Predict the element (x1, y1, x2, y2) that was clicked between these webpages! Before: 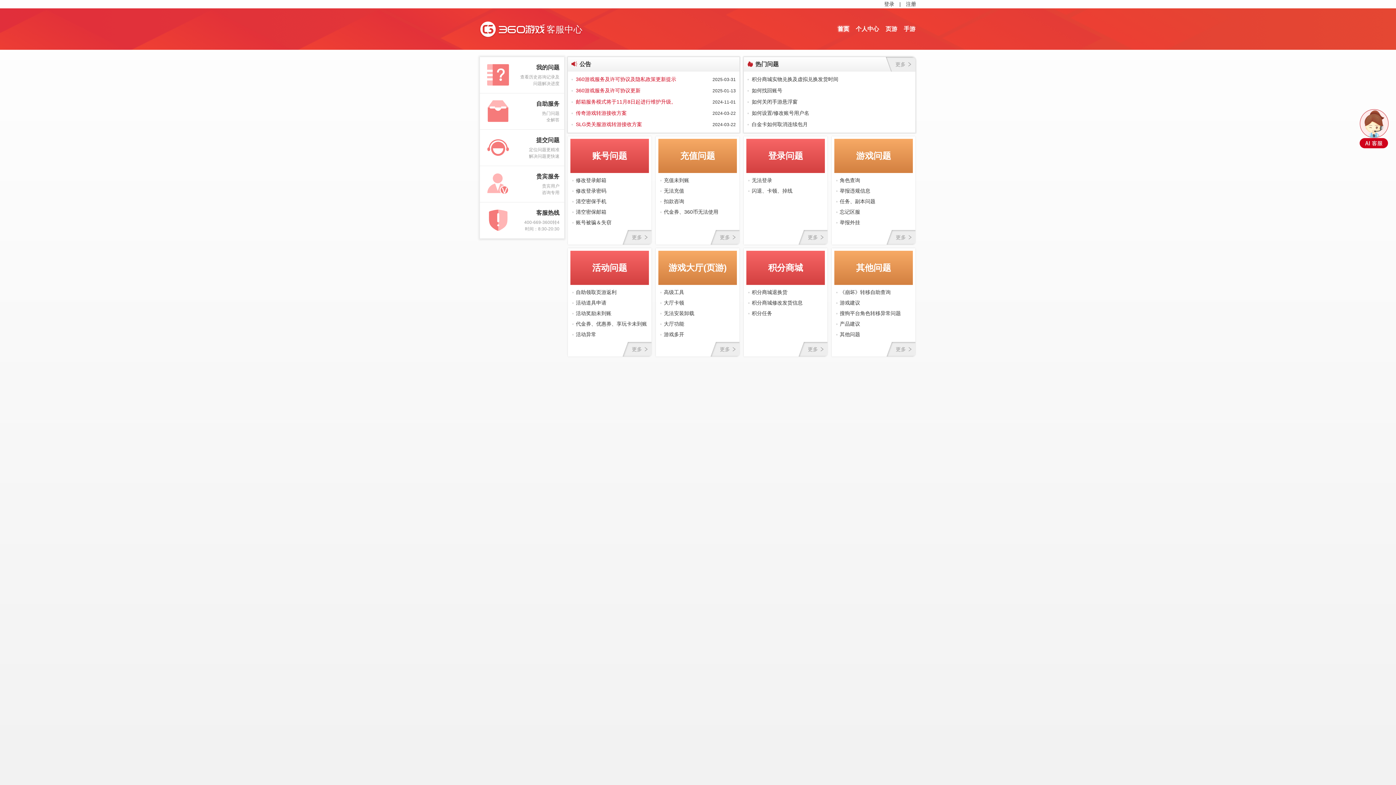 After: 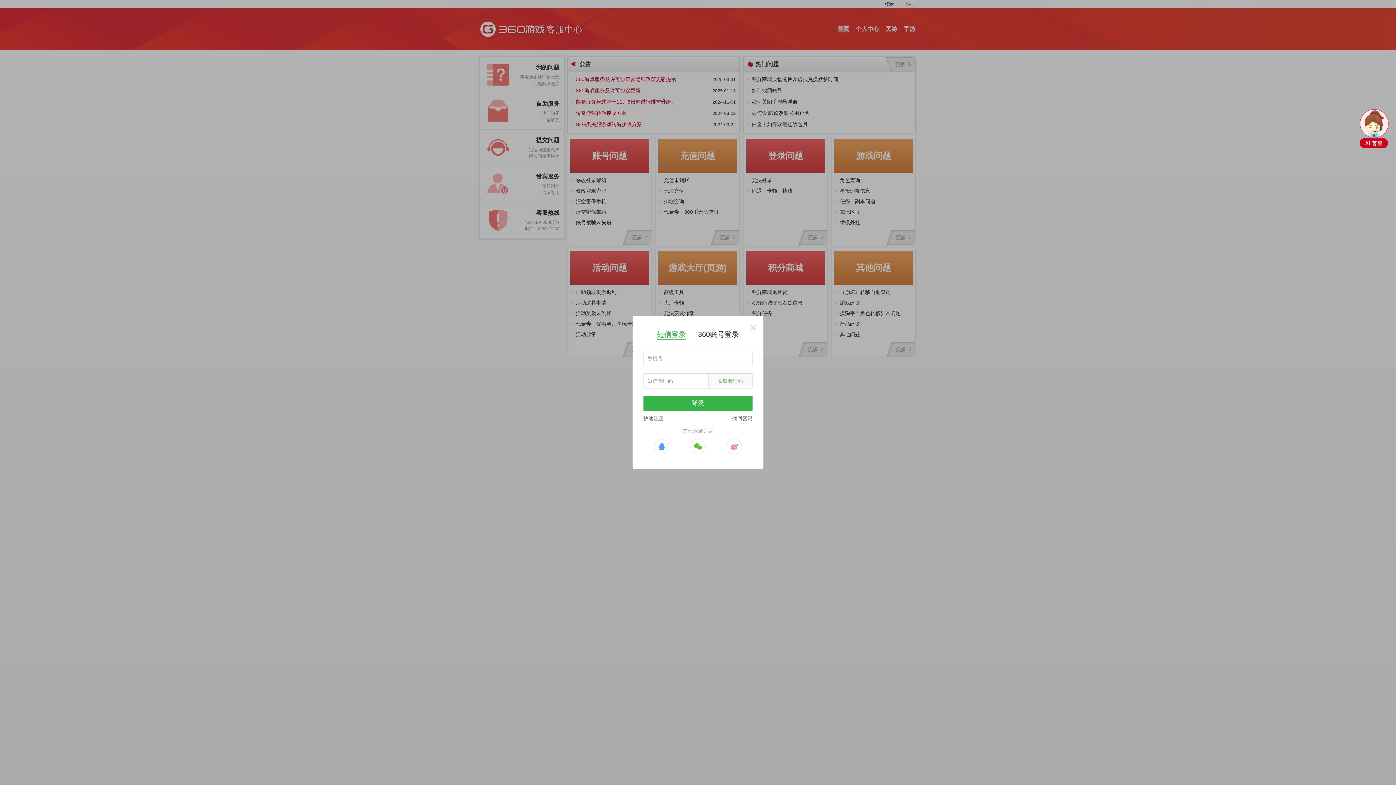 Action: label: 登录 bbox: (884, 0, 894, 8)